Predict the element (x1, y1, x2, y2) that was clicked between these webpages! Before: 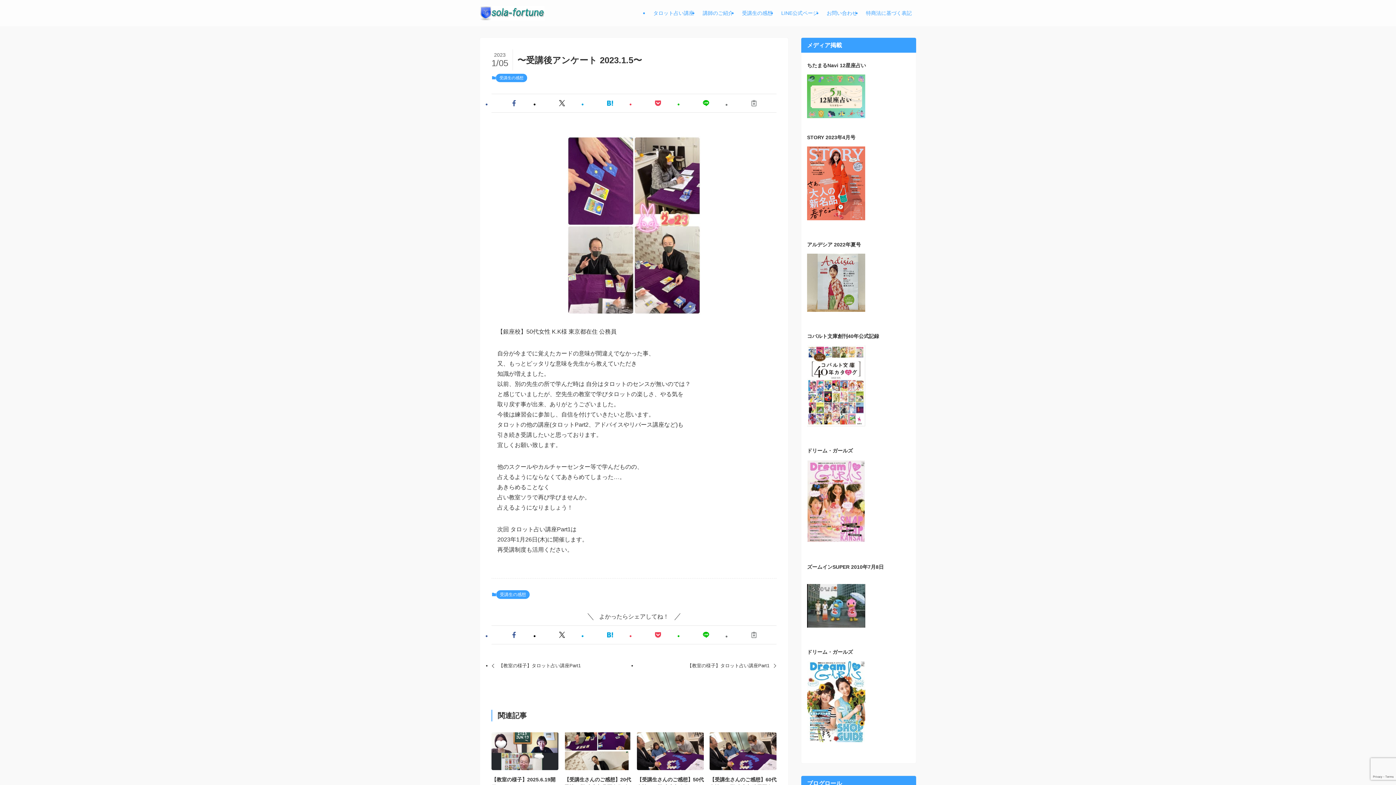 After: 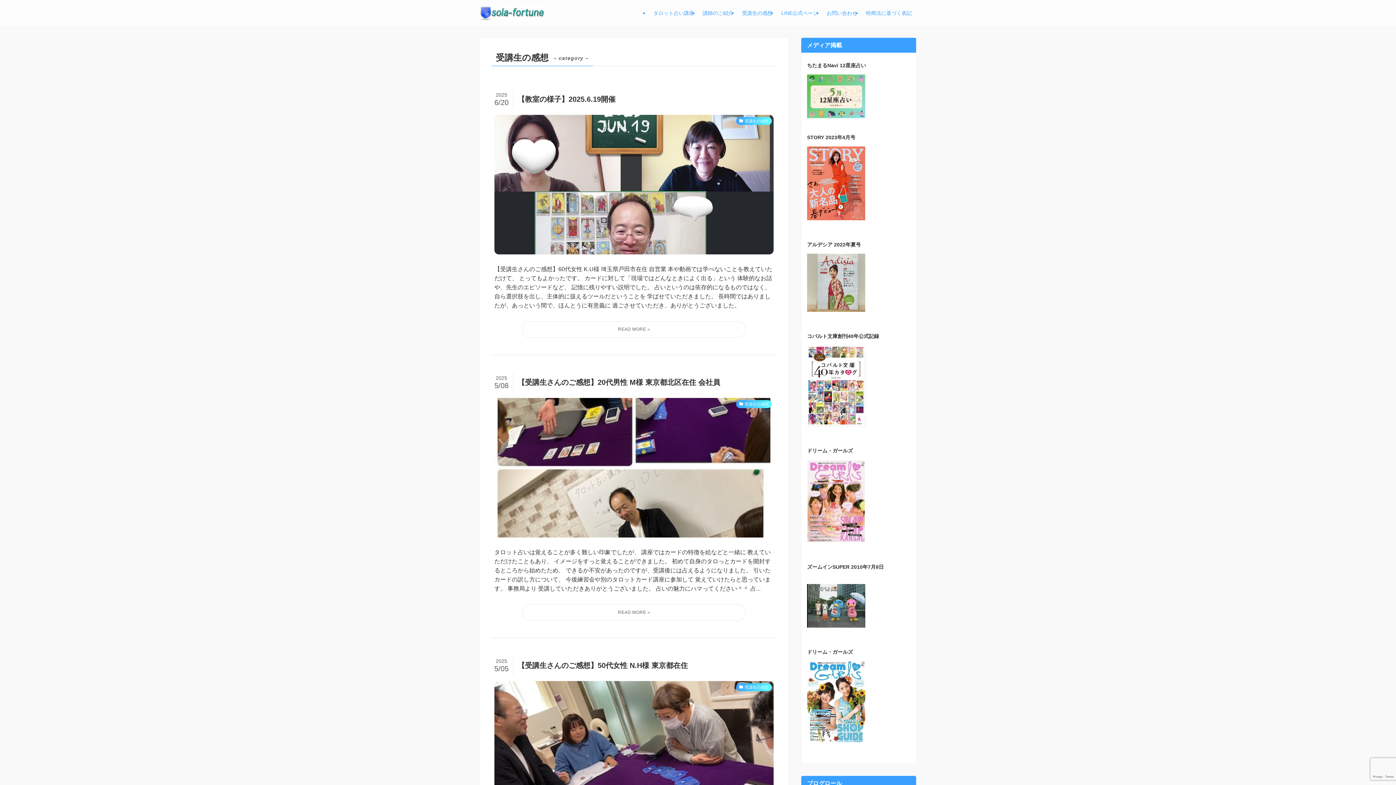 Action: label: 受講生の感想 bbox: (496, 590, 529, 599)